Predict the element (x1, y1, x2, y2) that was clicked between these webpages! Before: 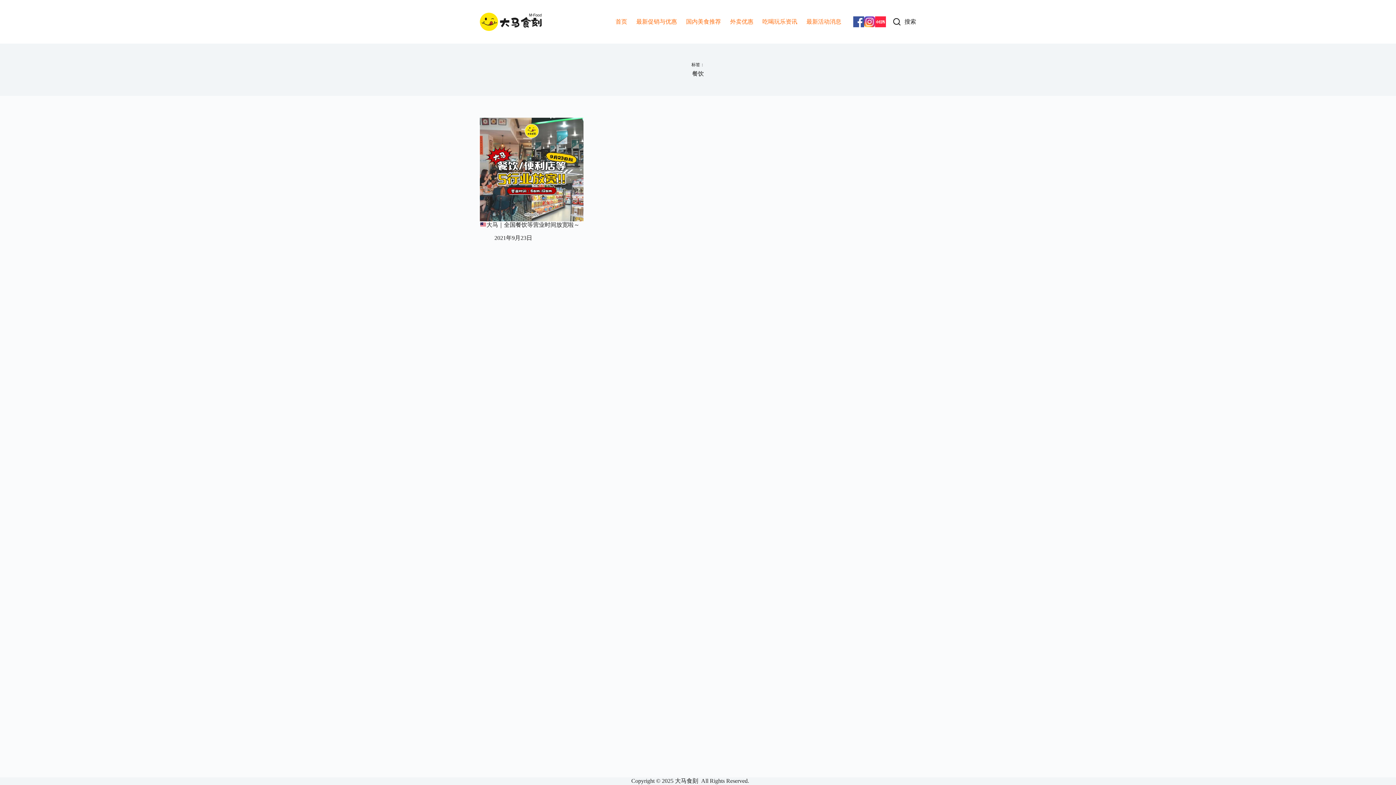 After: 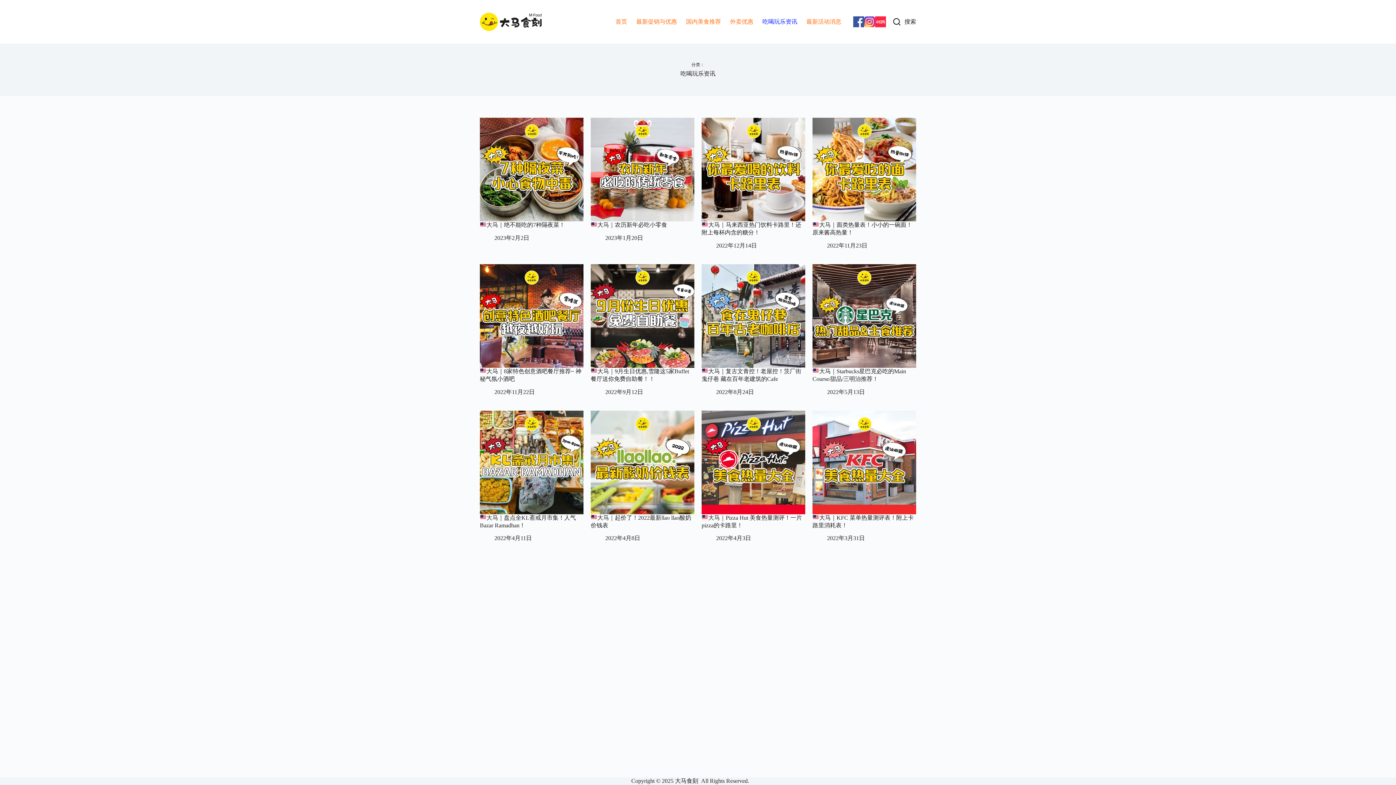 Action: bbox: (758, 0, 802, 43) label: 吃喝玩乐资讯